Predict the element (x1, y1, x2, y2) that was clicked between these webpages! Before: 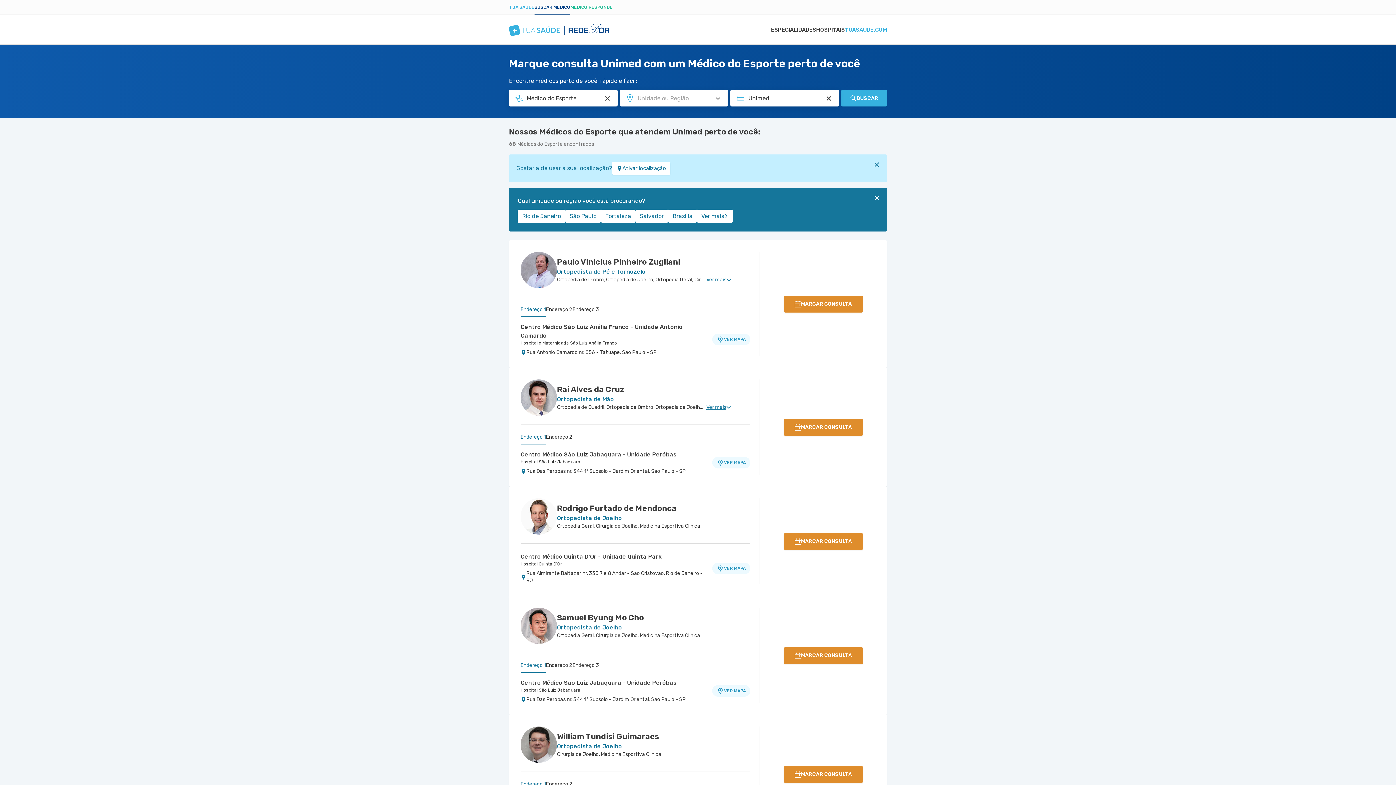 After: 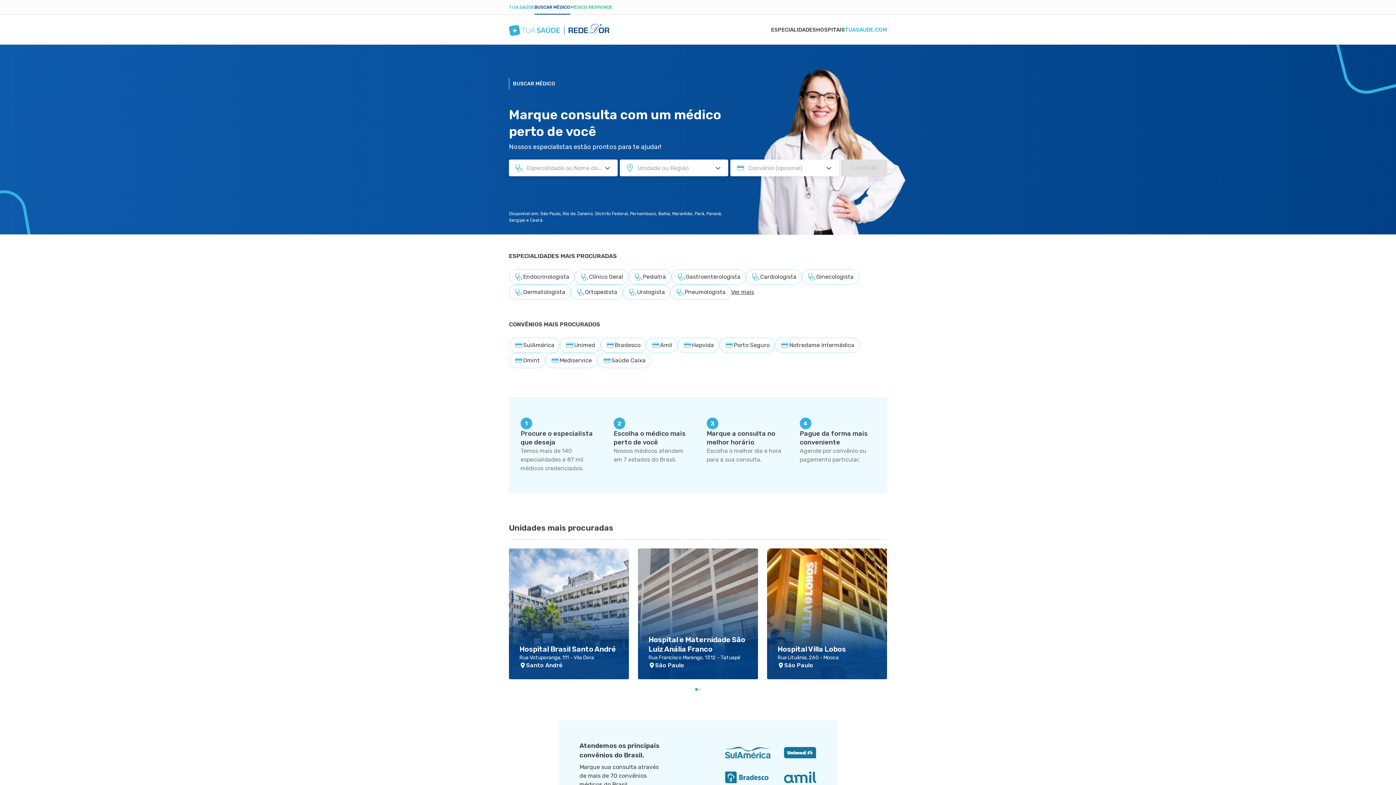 Action: bbox: (509, 23, 609, 35)